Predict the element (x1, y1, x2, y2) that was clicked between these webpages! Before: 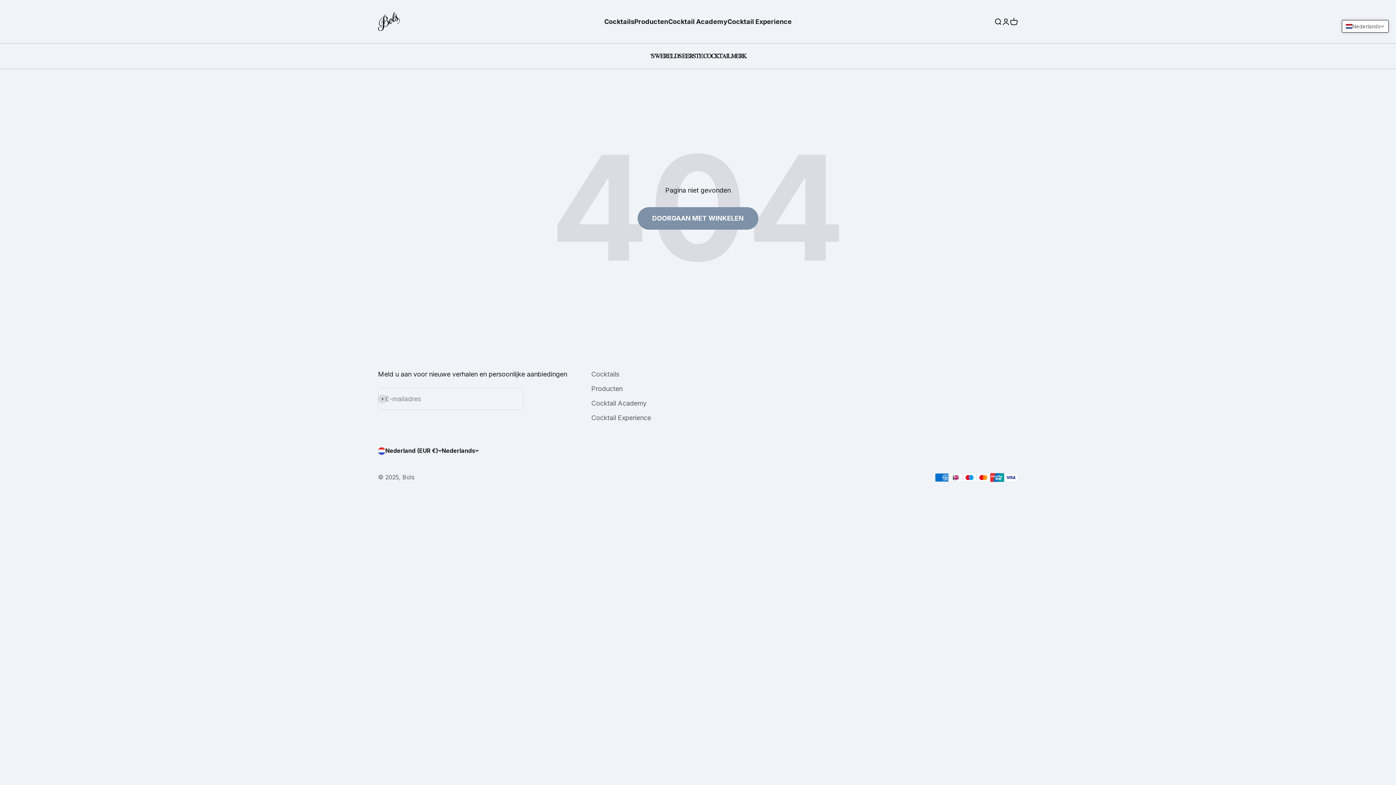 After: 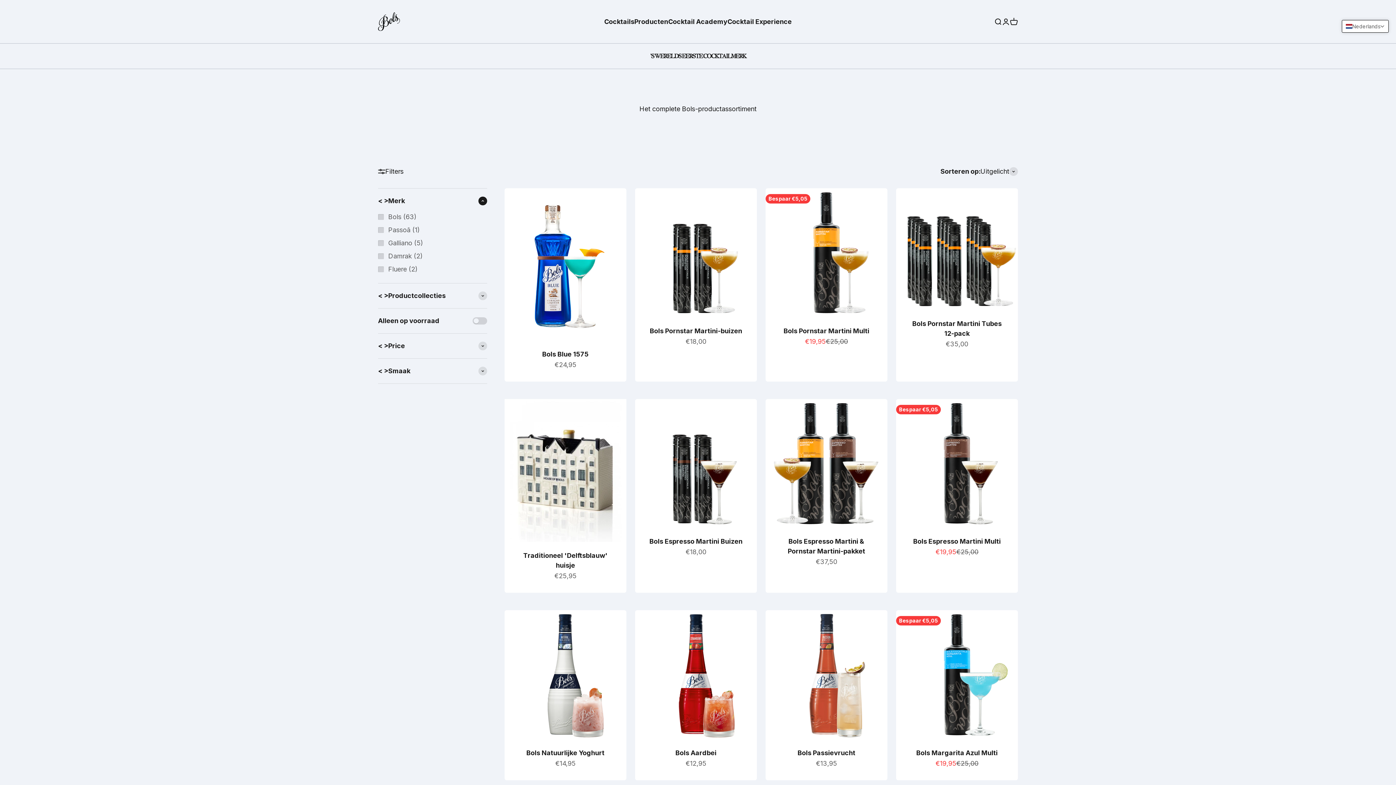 Action: label: Producten bbox: (591, 384, 622, 394)